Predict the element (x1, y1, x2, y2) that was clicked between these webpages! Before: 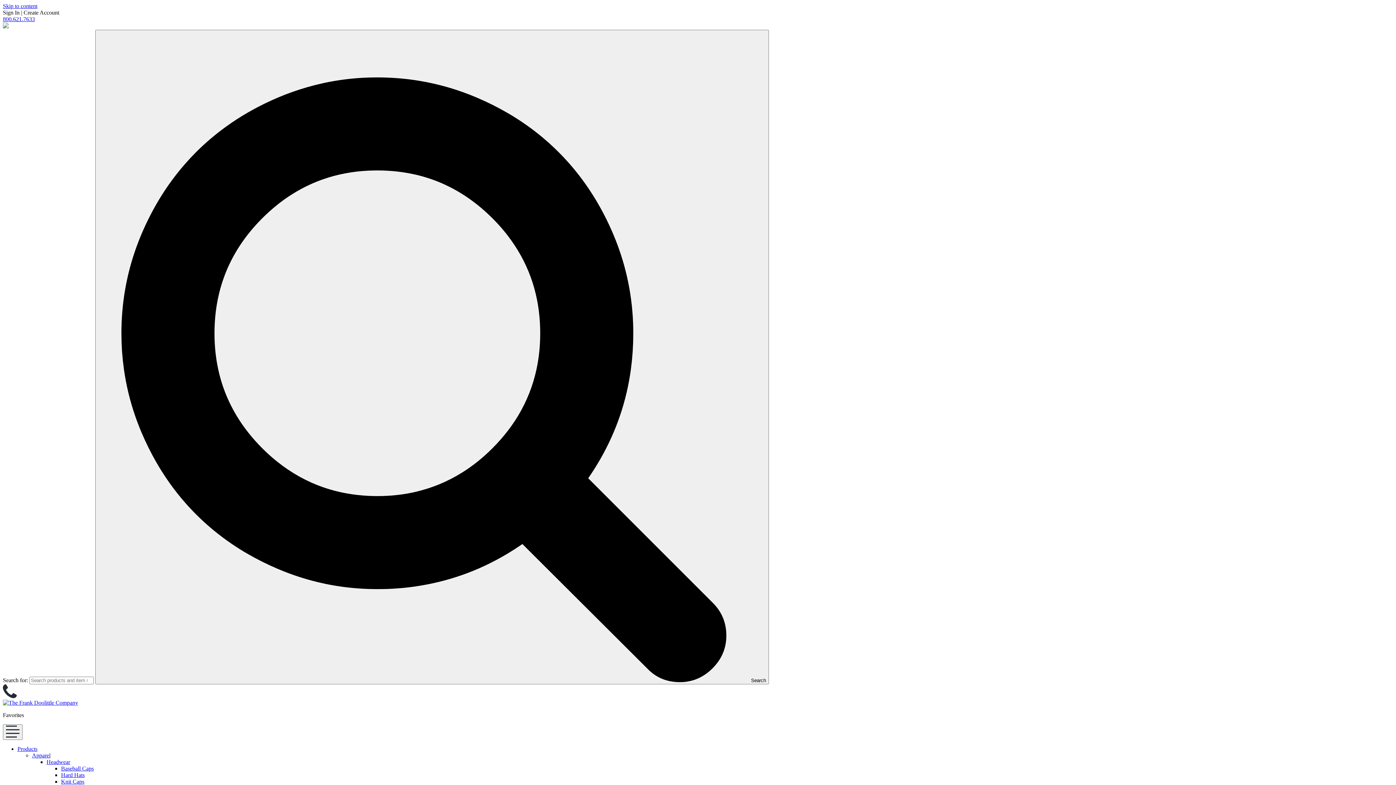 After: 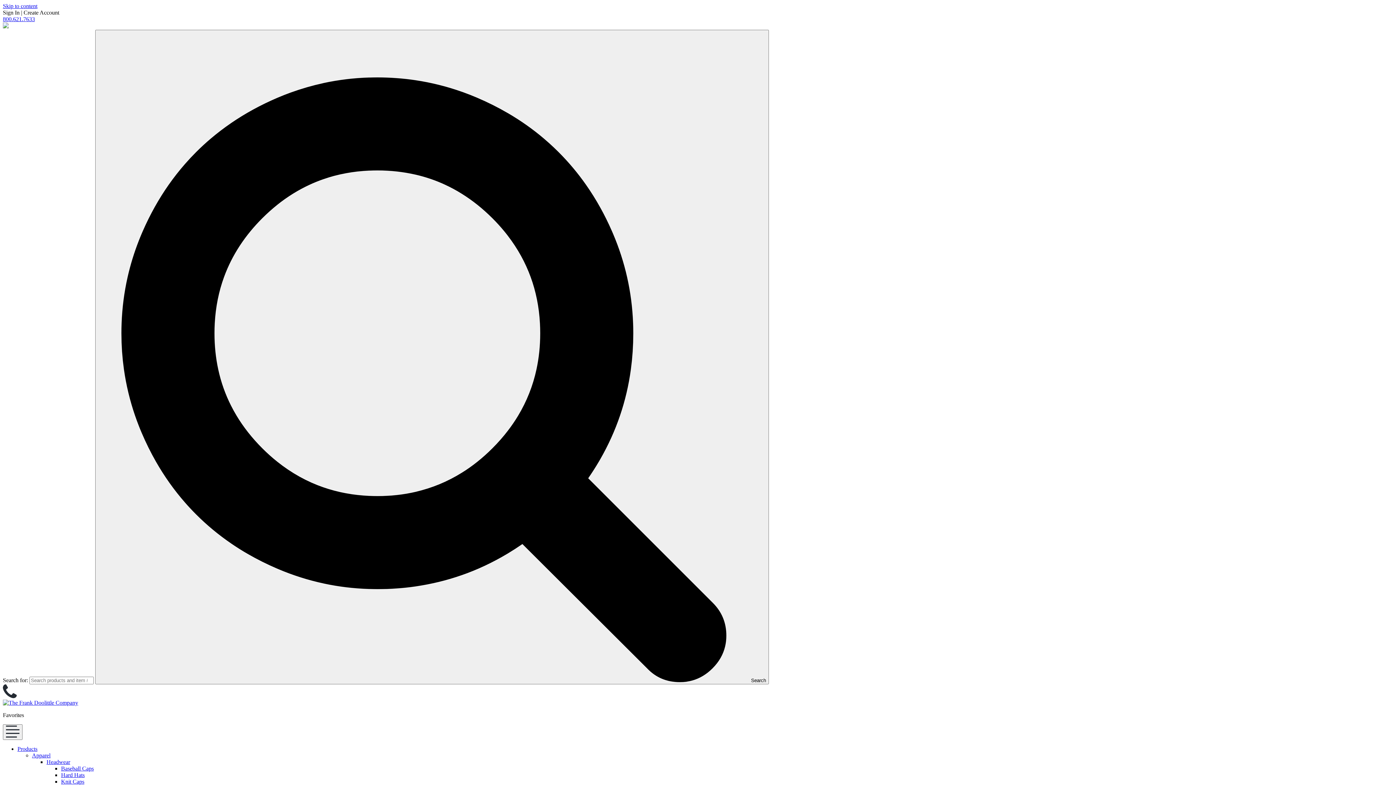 Action: bbox: (17, 746, 37, 752) label: Products